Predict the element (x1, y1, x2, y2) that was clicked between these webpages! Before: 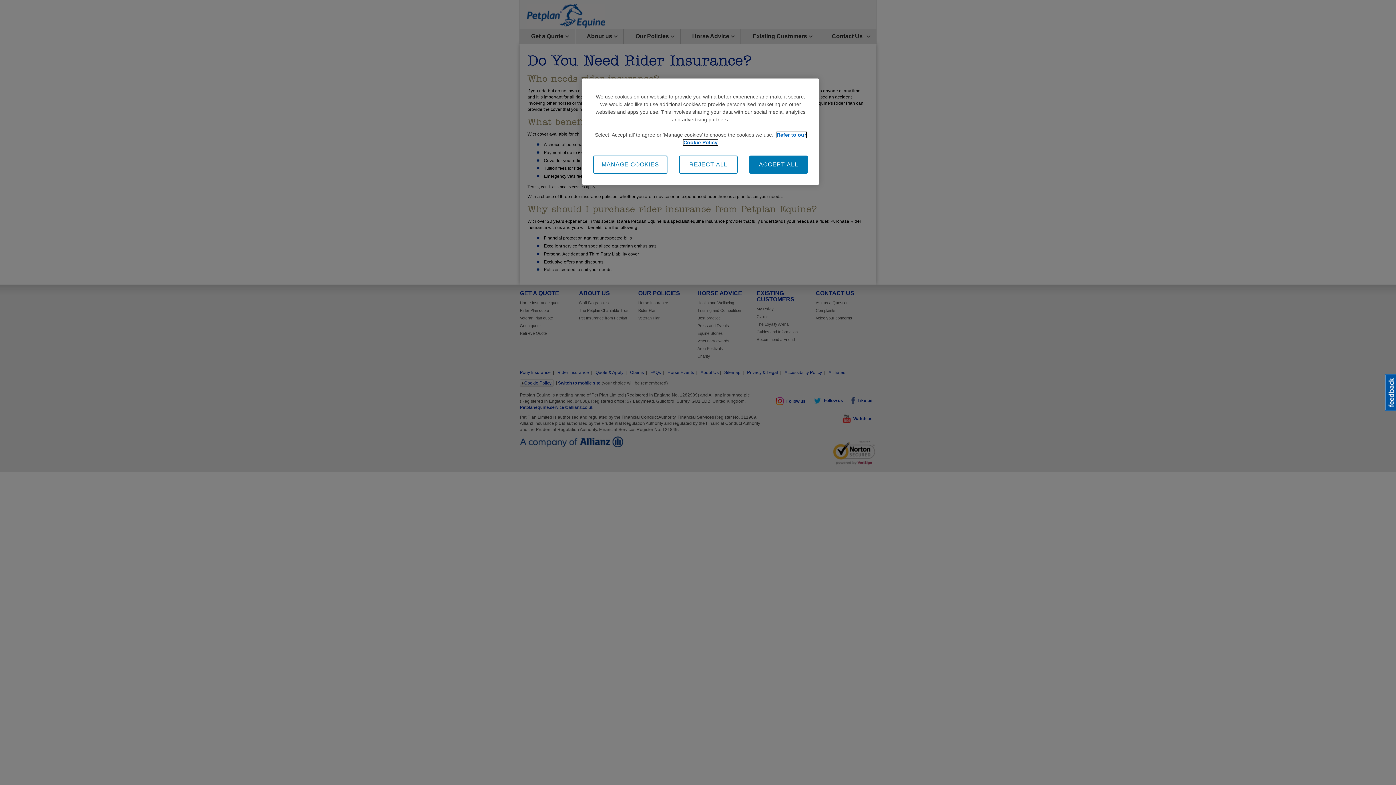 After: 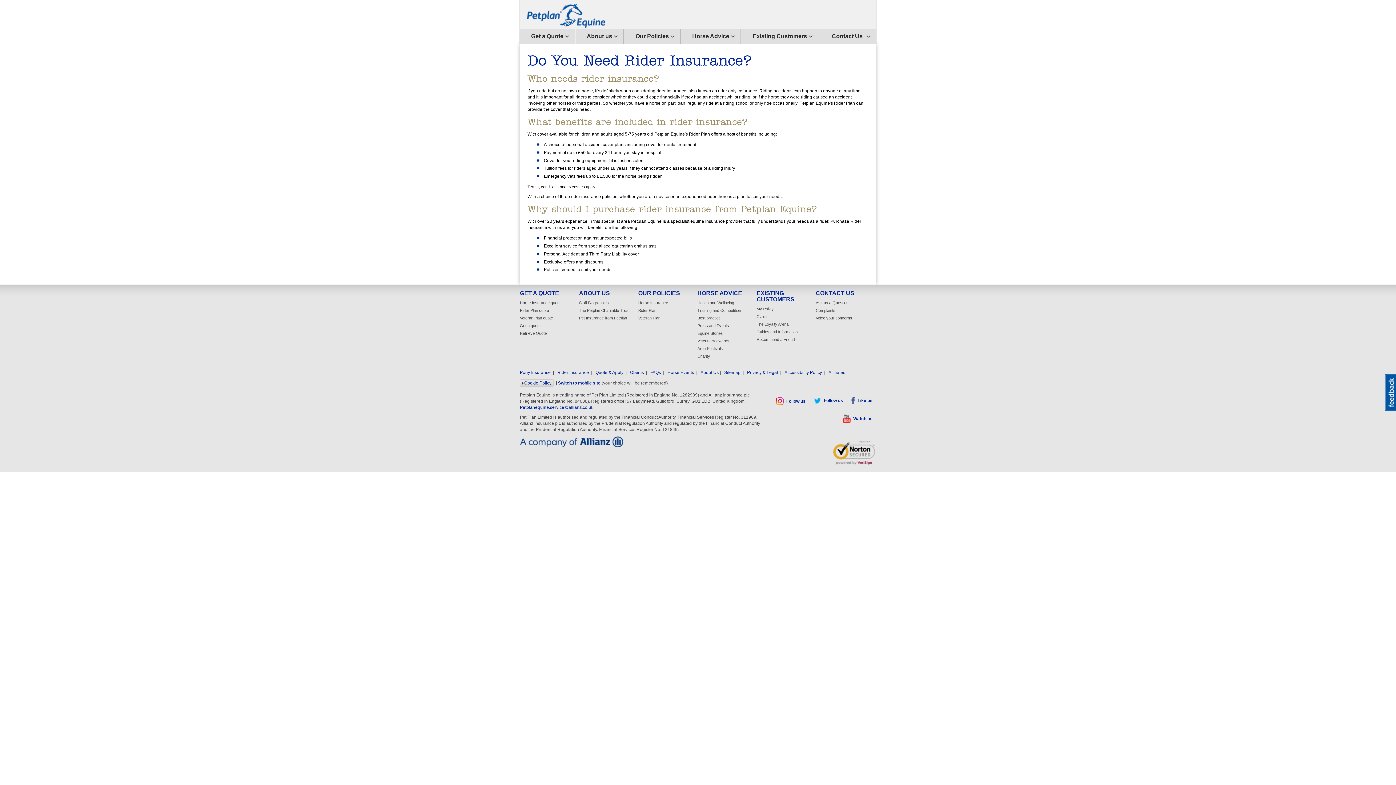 Action: bbox: (749, 155, 808, 173) label: ACCEPT ALL